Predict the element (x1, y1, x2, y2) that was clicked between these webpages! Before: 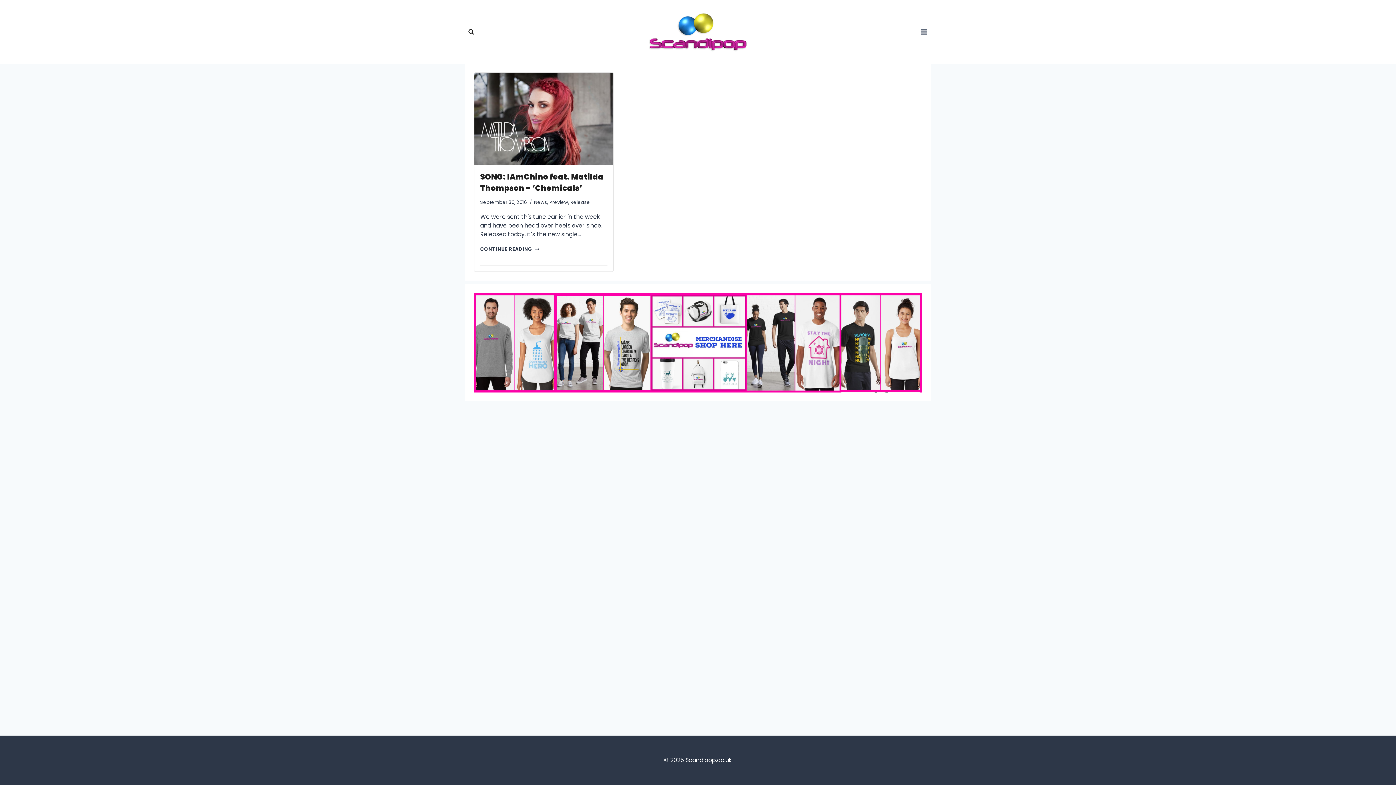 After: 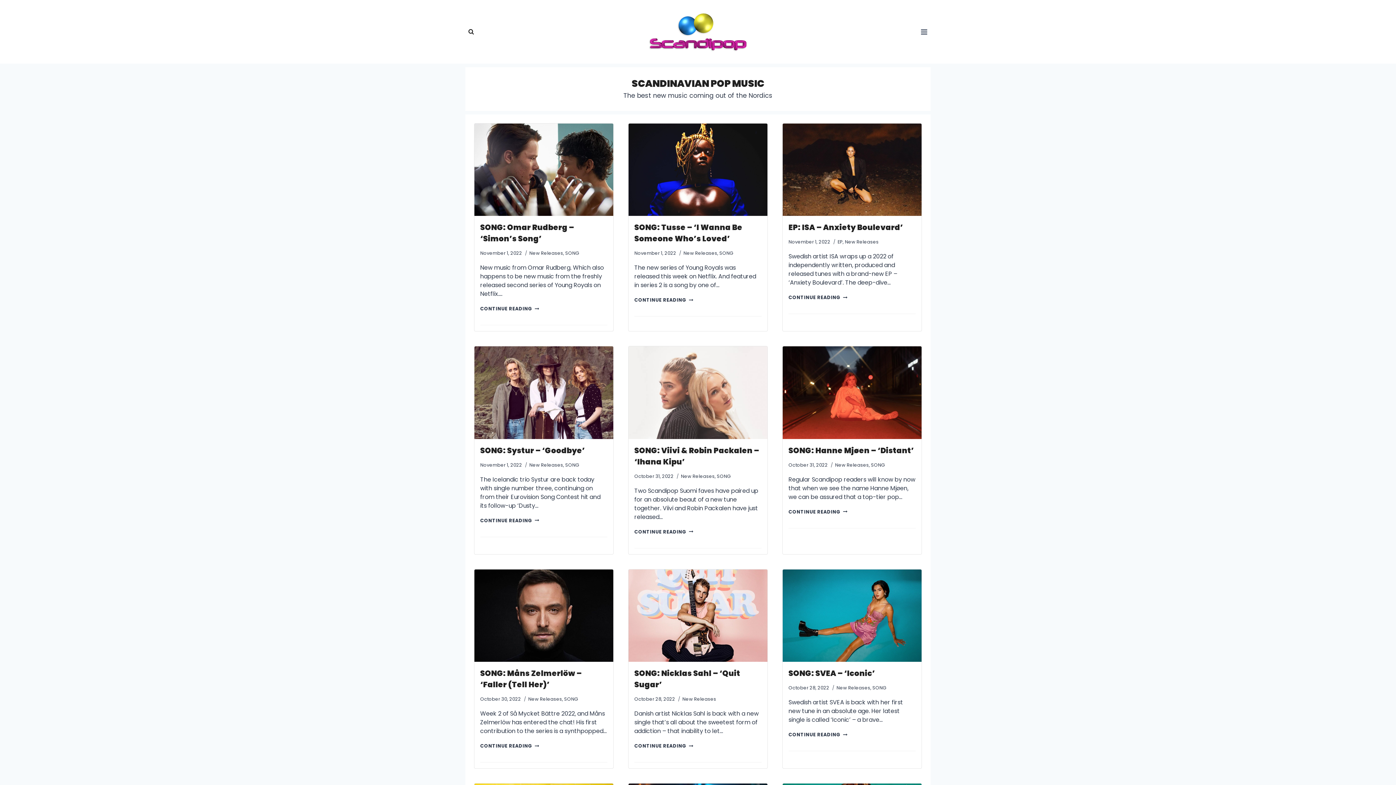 Action: label: Scandipop.co.uk bbox: (648, 11, 748, 51)